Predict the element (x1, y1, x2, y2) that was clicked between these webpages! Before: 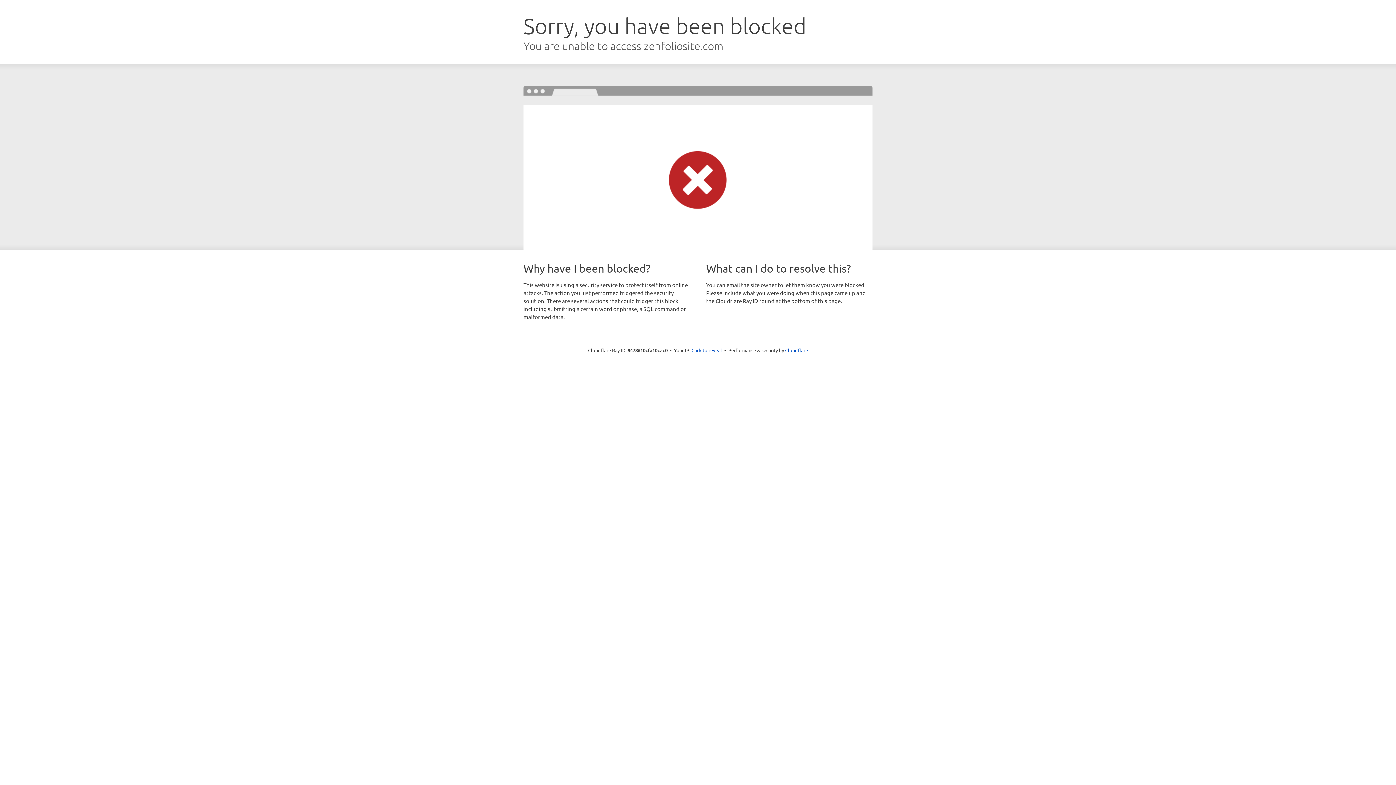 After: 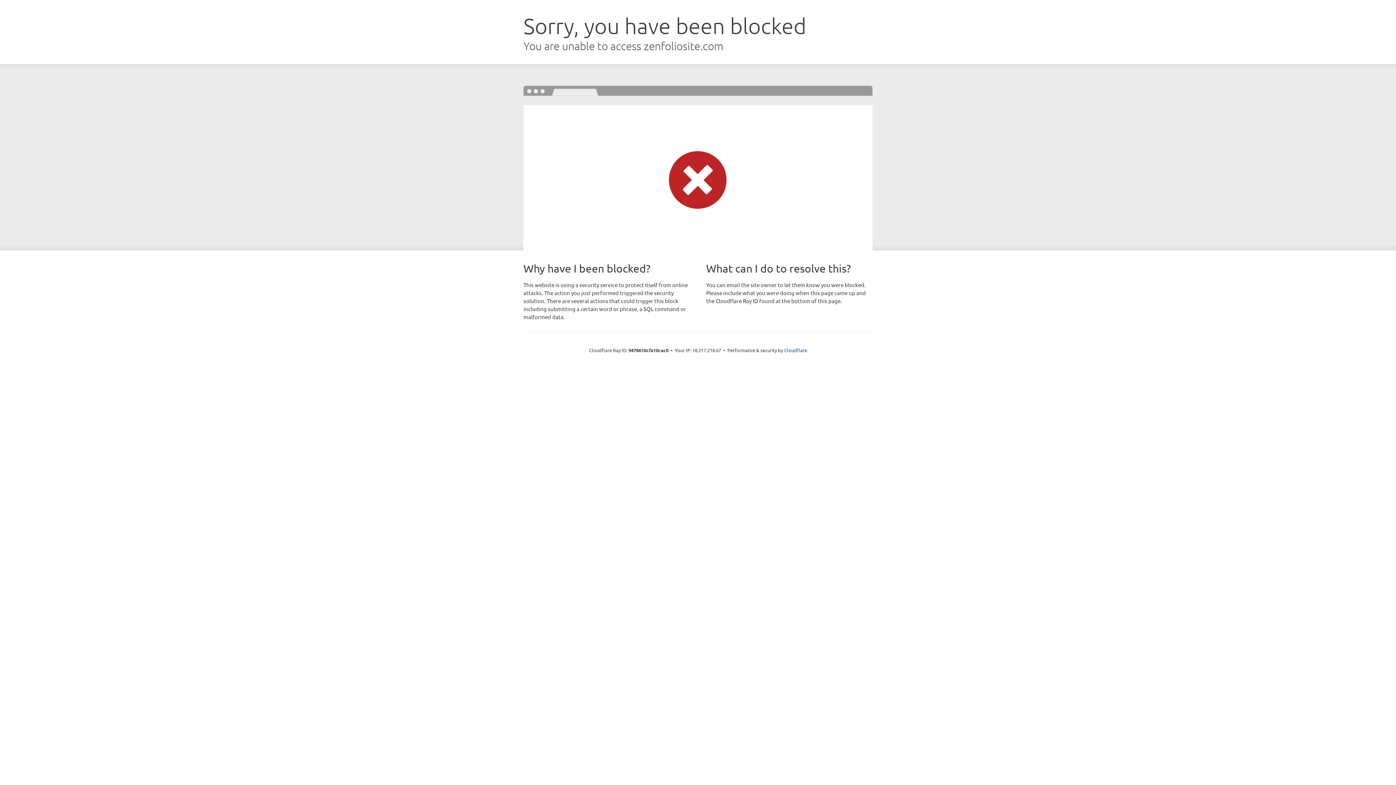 Action: bbox: (691, 346, 722, 353) label: Click to reveal